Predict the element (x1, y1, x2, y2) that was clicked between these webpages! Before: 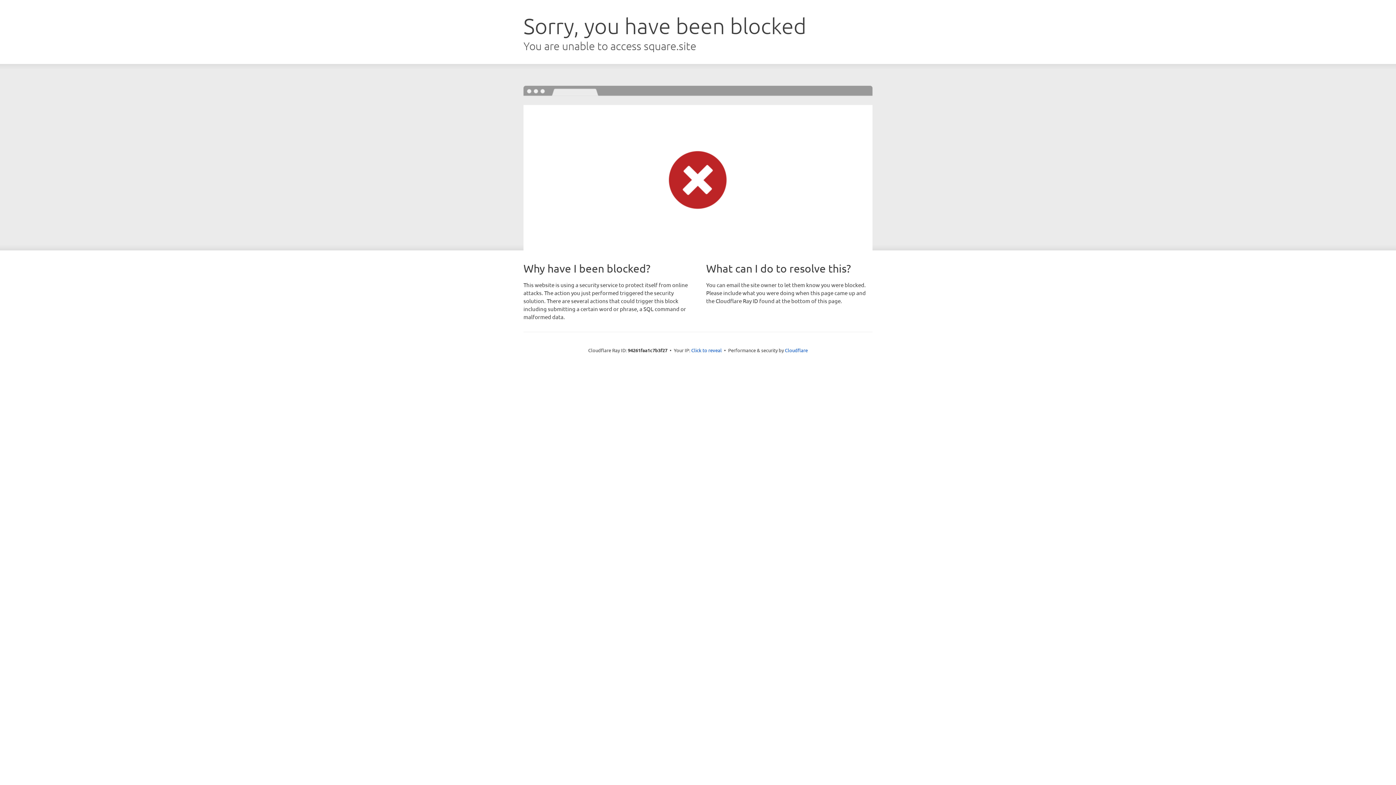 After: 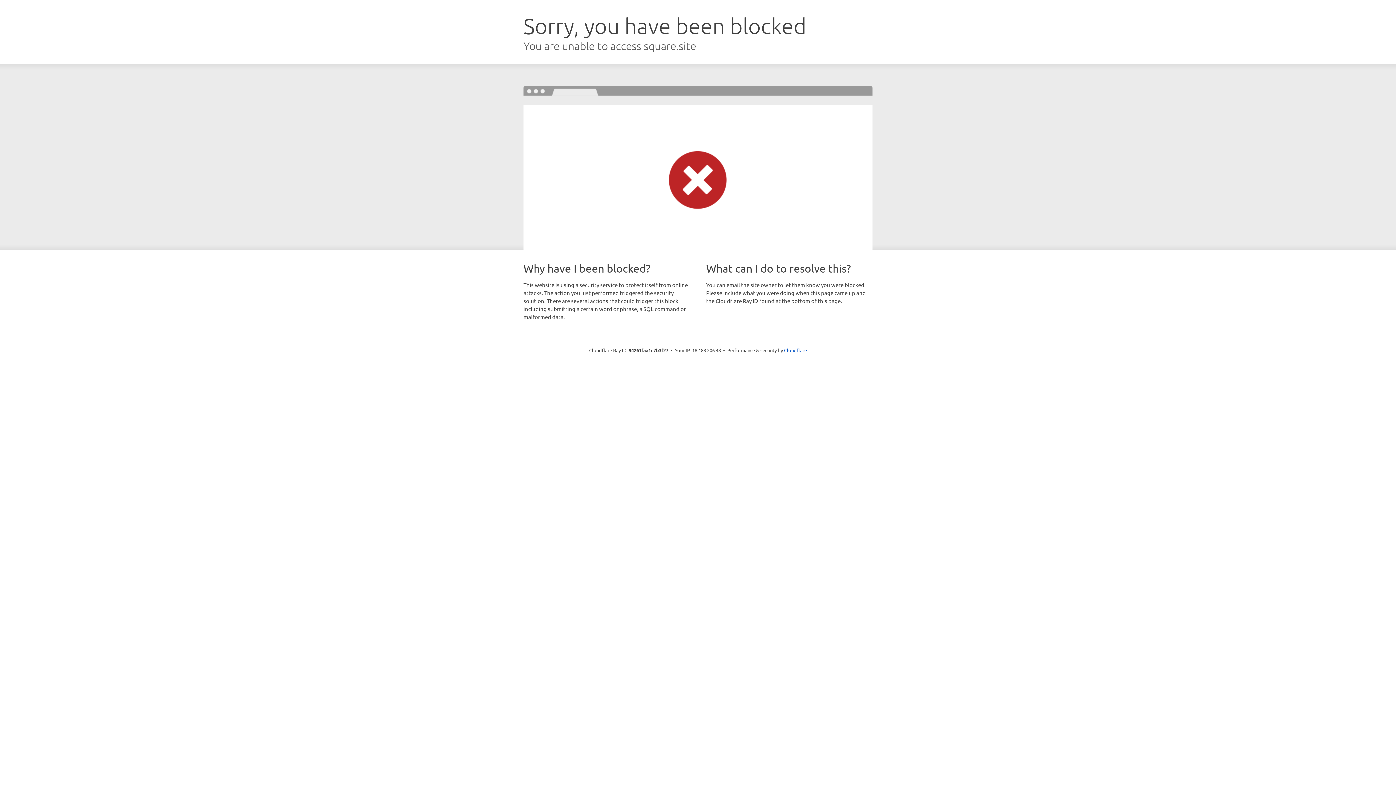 Action: label: Click to reveal bbox: (691, 346, 722, 353)